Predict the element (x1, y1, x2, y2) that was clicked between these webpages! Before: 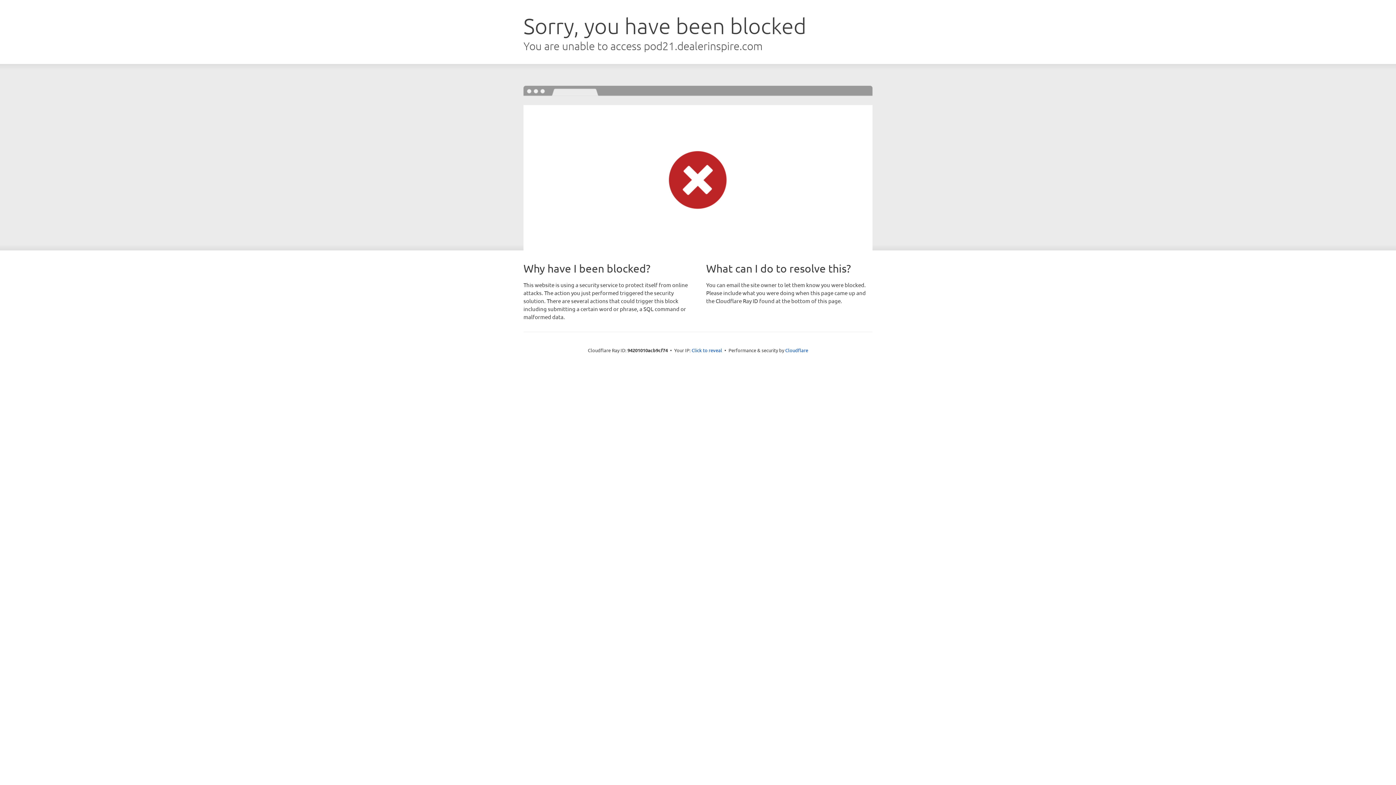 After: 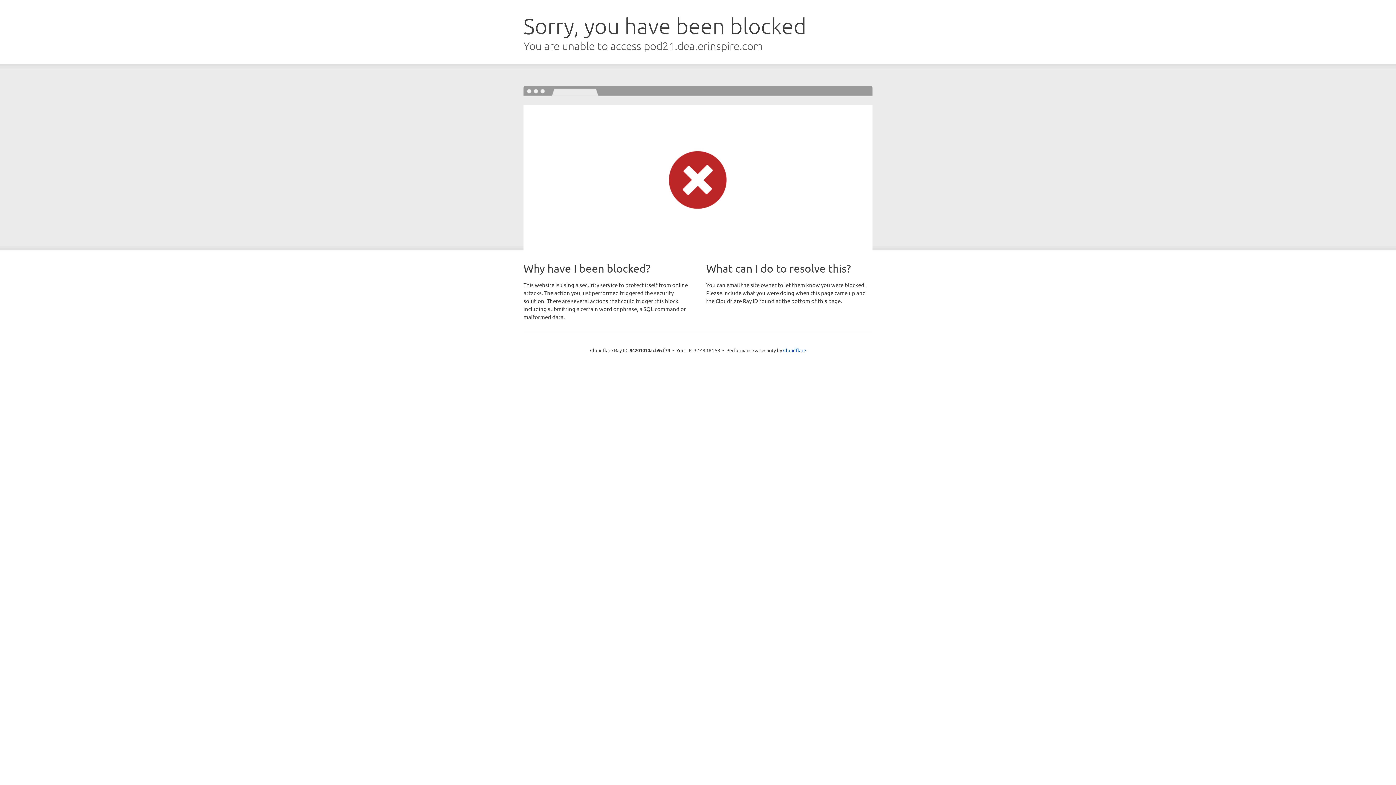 Action: bbox: (691, 346, 722, 353) label: Click to reveal